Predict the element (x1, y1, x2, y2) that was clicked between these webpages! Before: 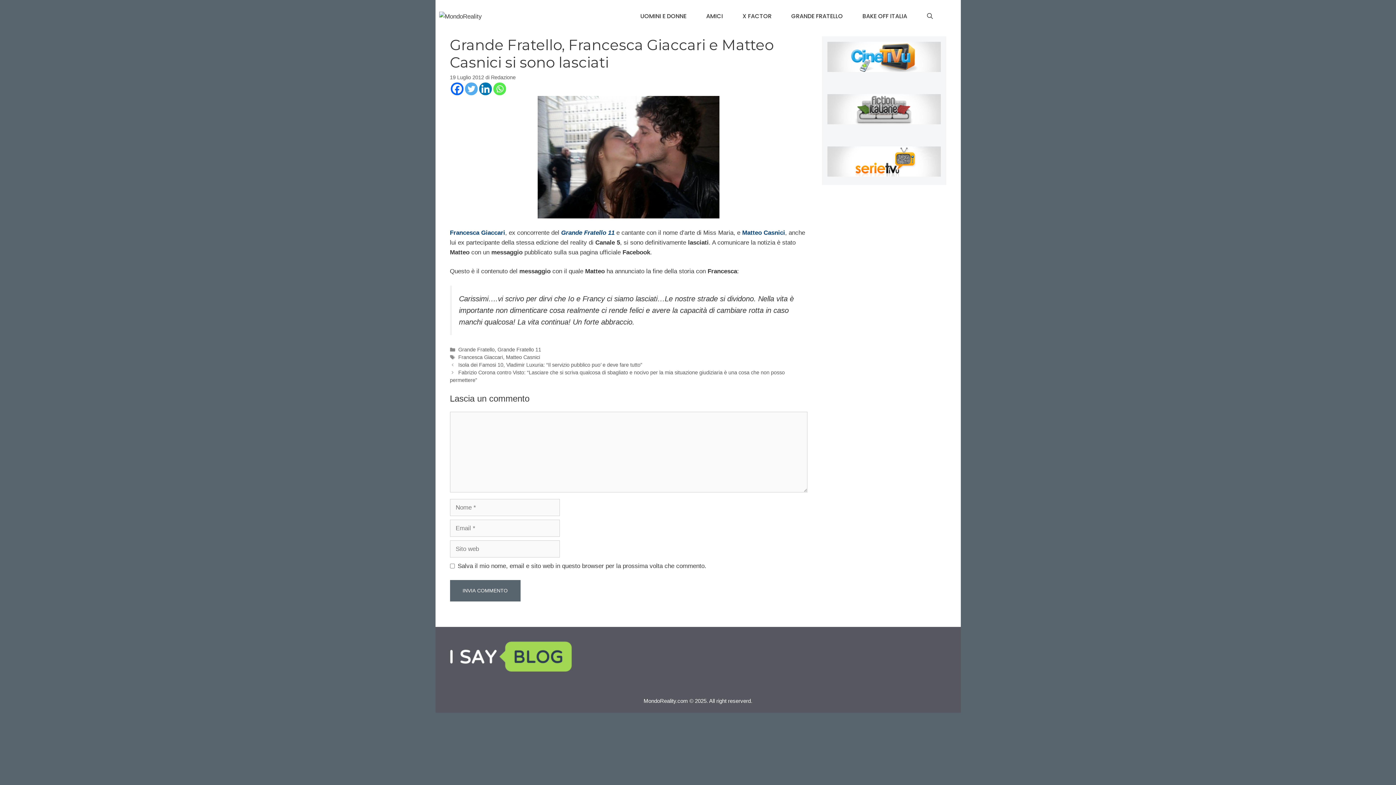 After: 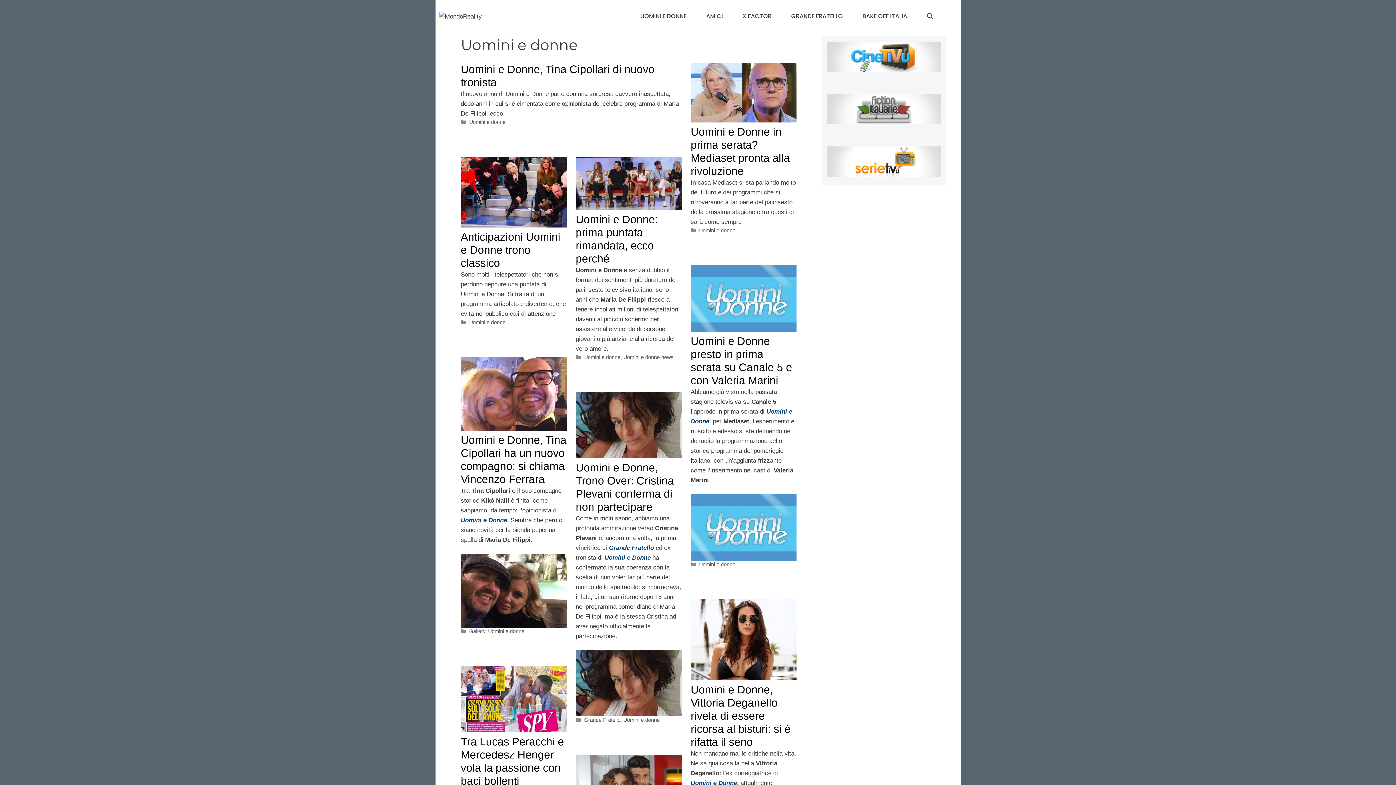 Action: label: UOMINI E DONNE bbox: (630, 7, 696, 25)